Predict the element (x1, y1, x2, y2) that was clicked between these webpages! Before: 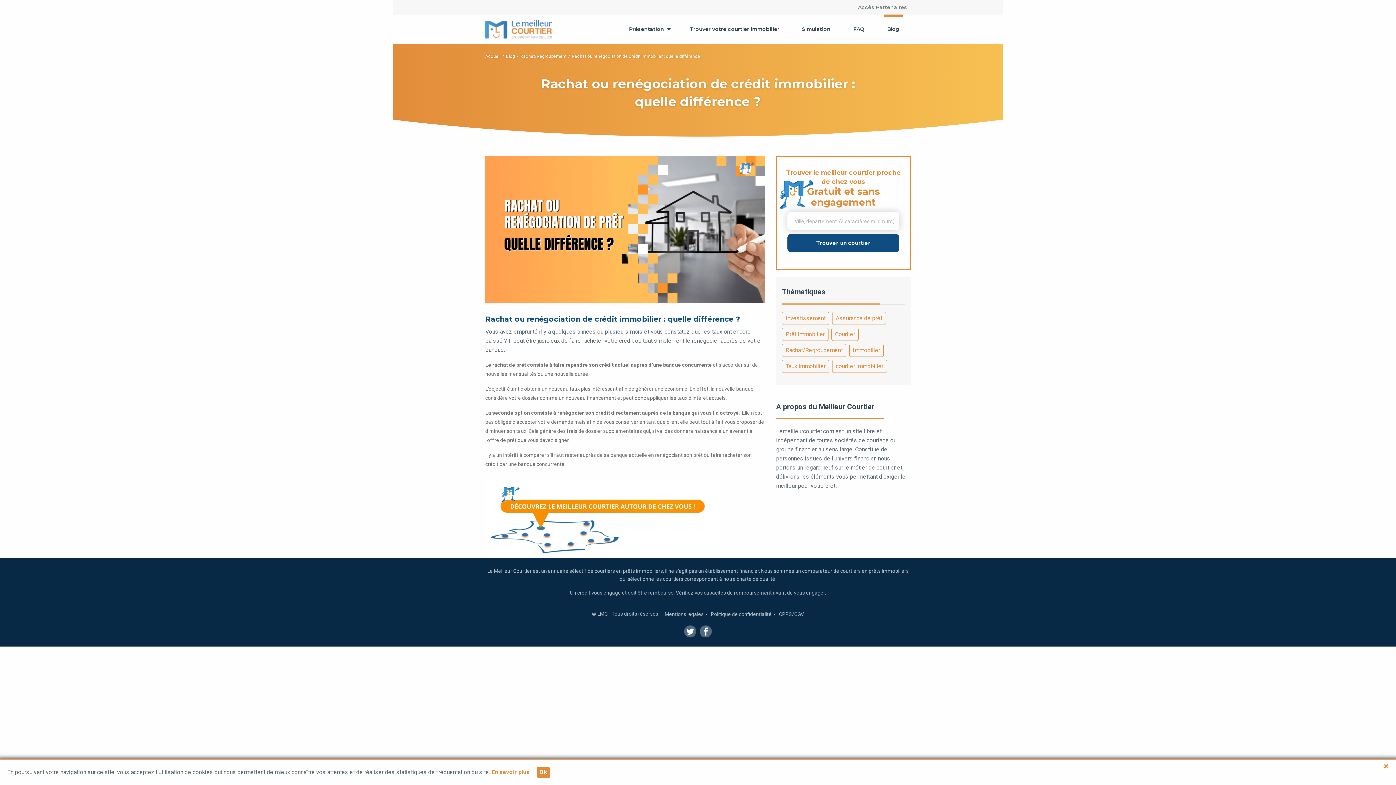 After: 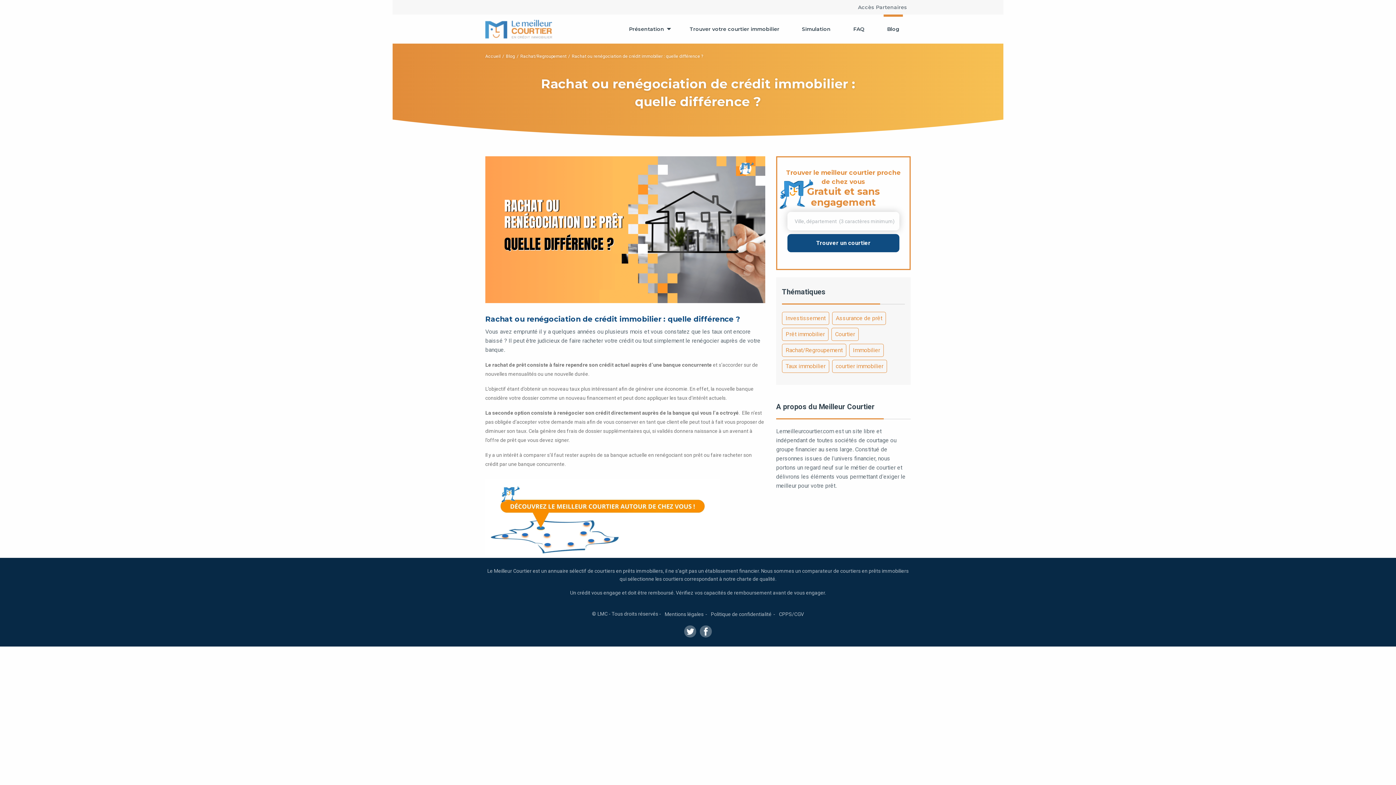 Action: label: + bbox: (1380, 761, 1391, 772)